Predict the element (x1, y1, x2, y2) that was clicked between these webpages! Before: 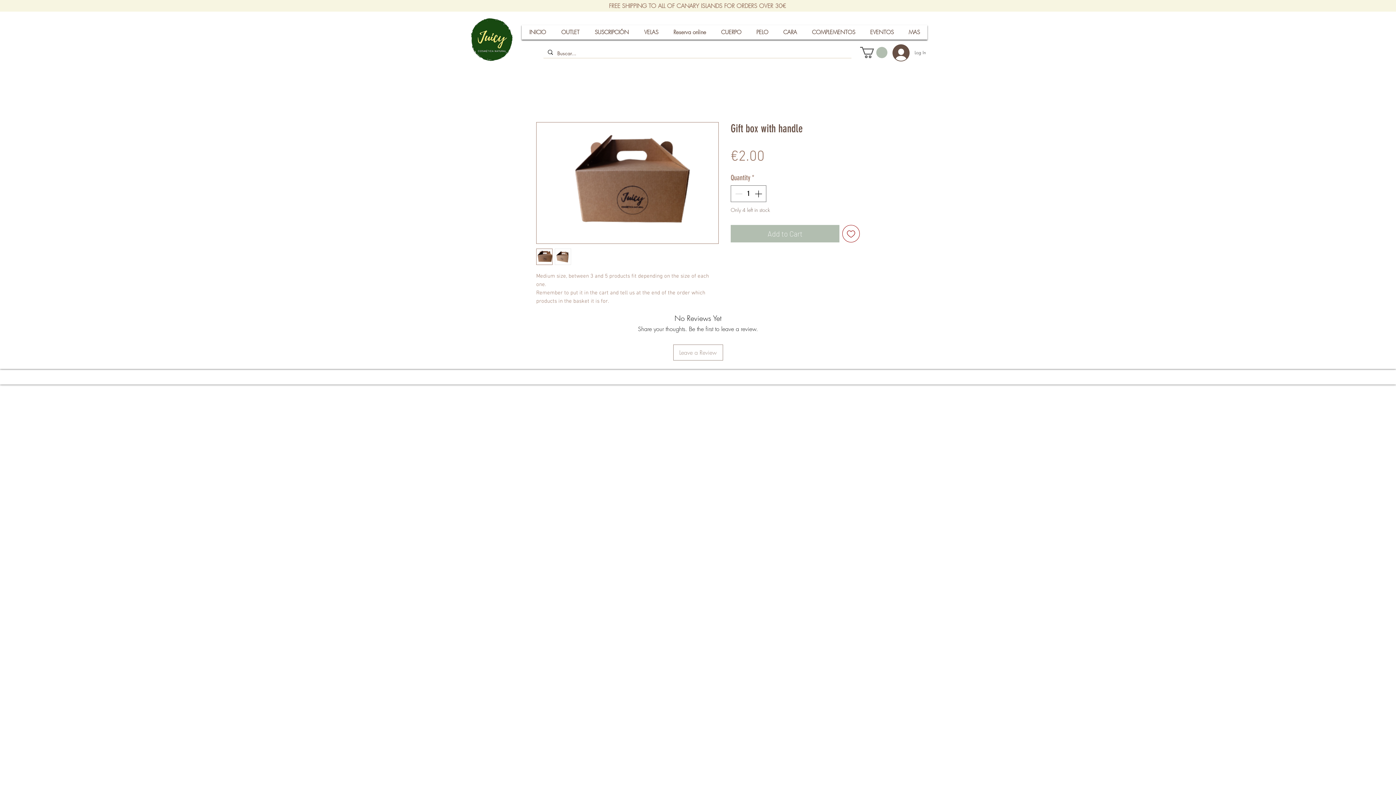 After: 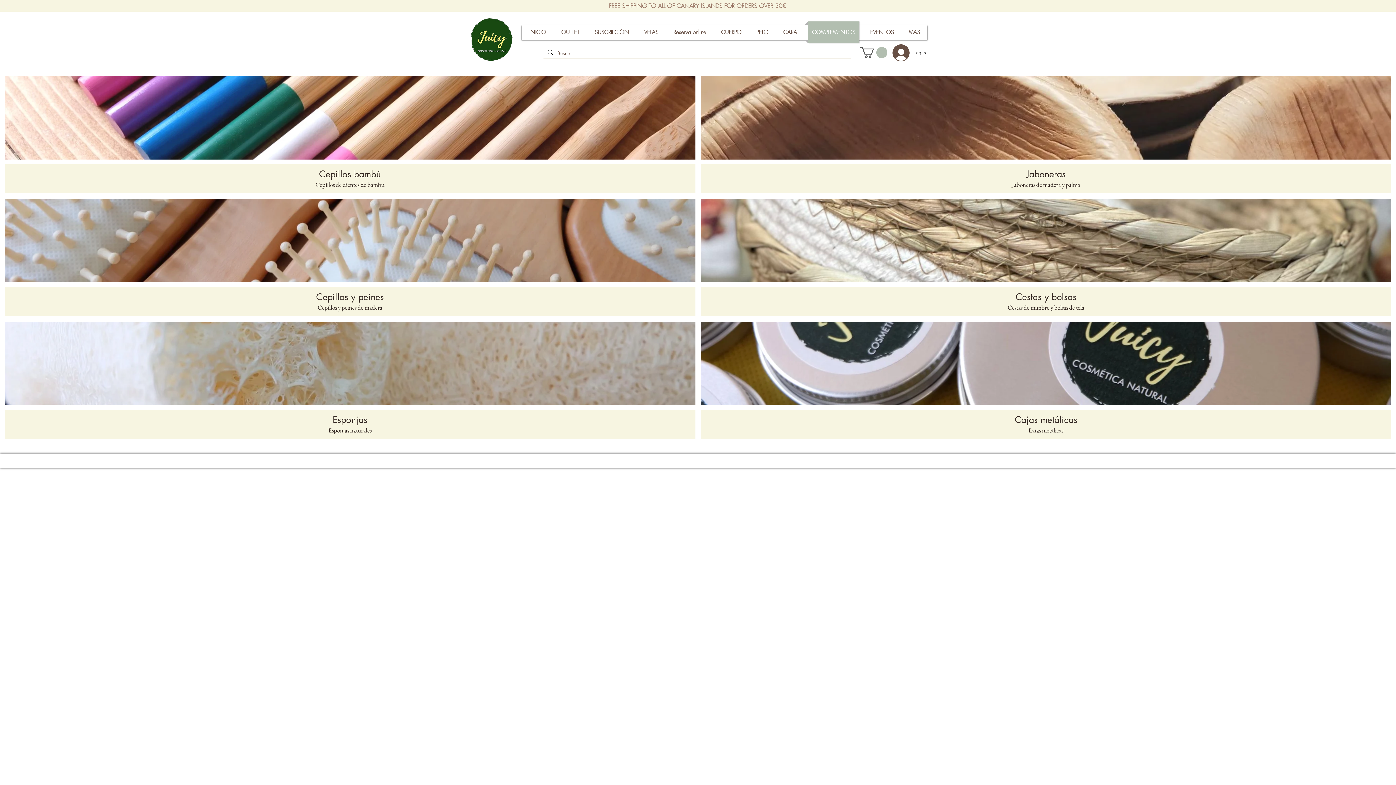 Action: bbox: (804, 21, 862, 43) label: COMPLEMENTOS